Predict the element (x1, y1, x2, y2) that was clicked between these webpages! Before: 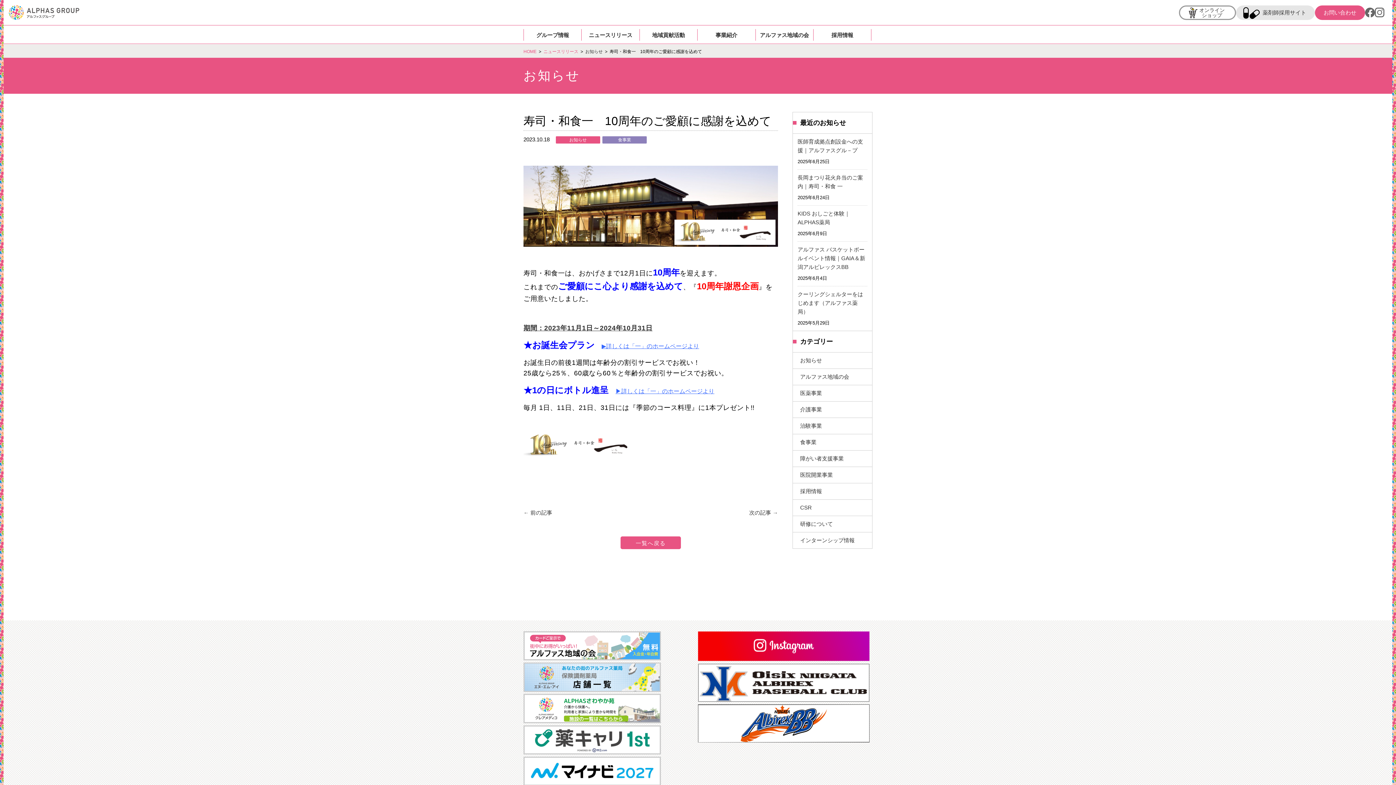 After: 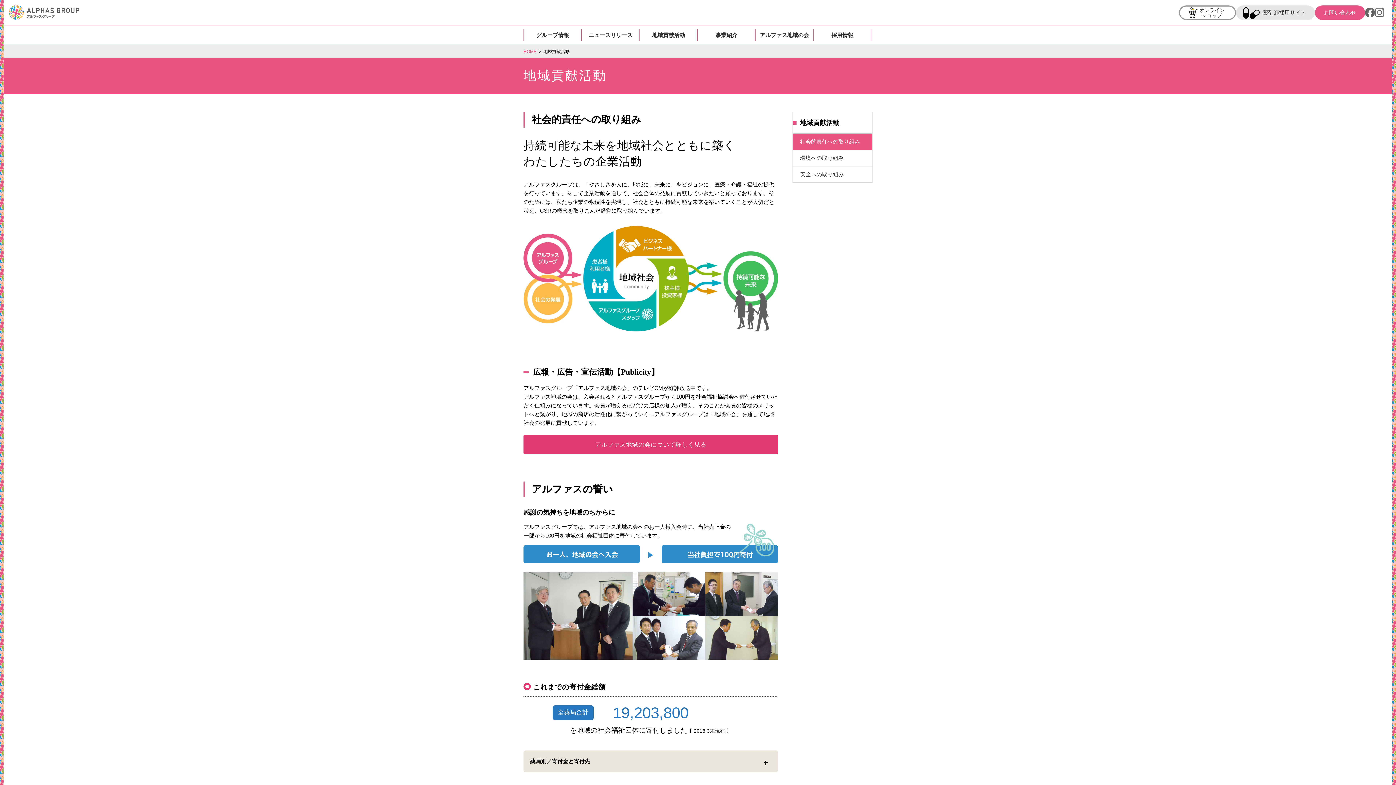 Action: bbox: (652, 32, 685, 38) label: 地域貢献活動